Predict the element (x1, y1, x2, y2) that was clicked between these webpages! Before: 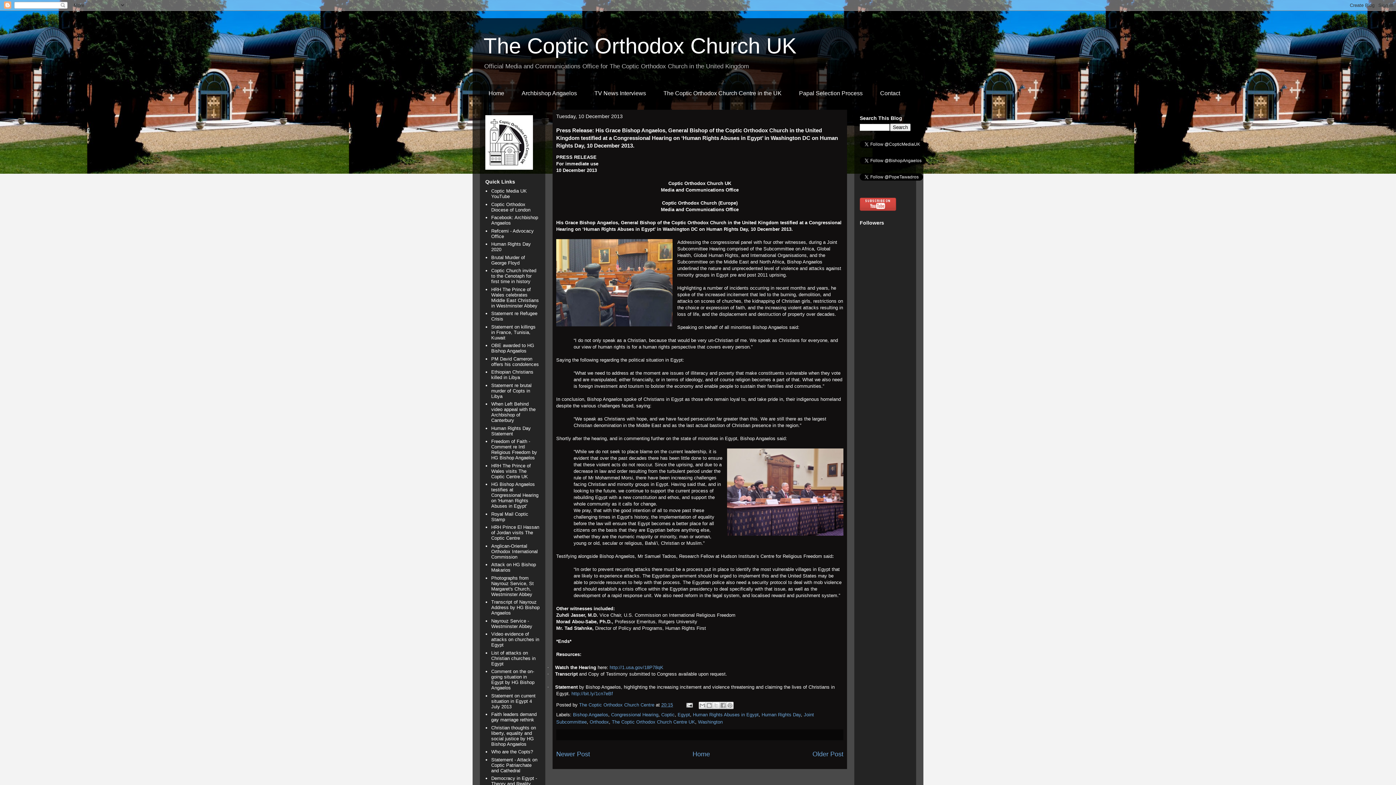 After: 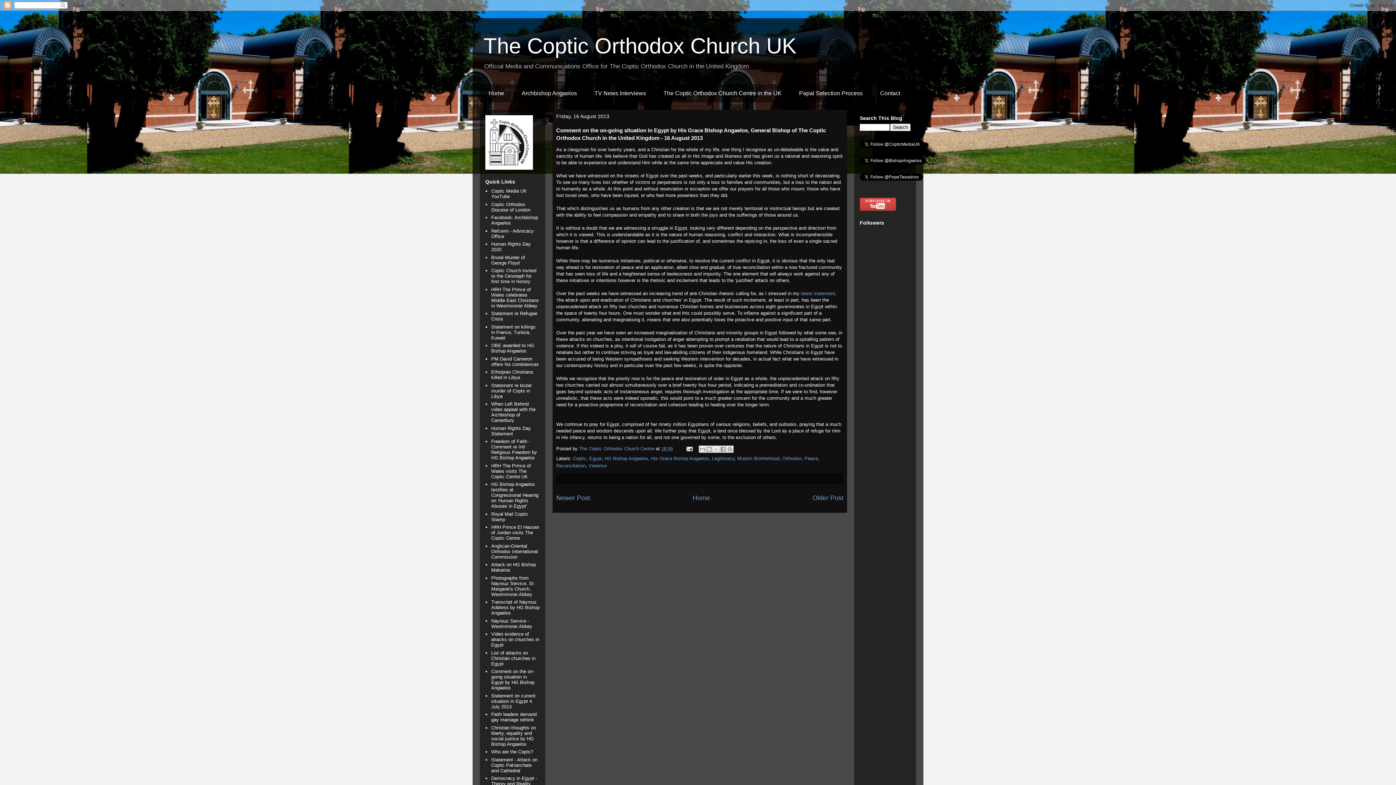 Action: bbox: (491, 669, 534, 691) label: Comment on the on-going situation in Egypt by HG Bishop Angaelos